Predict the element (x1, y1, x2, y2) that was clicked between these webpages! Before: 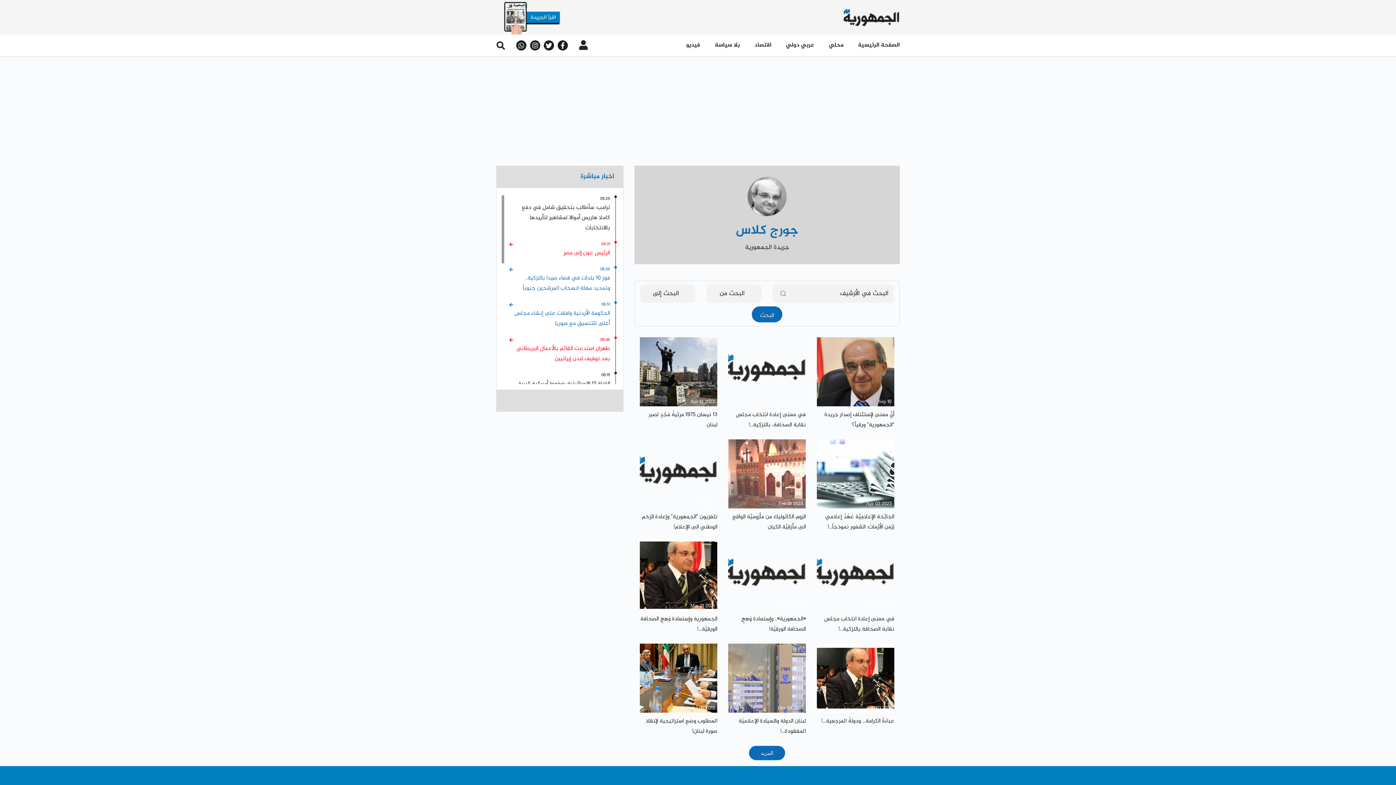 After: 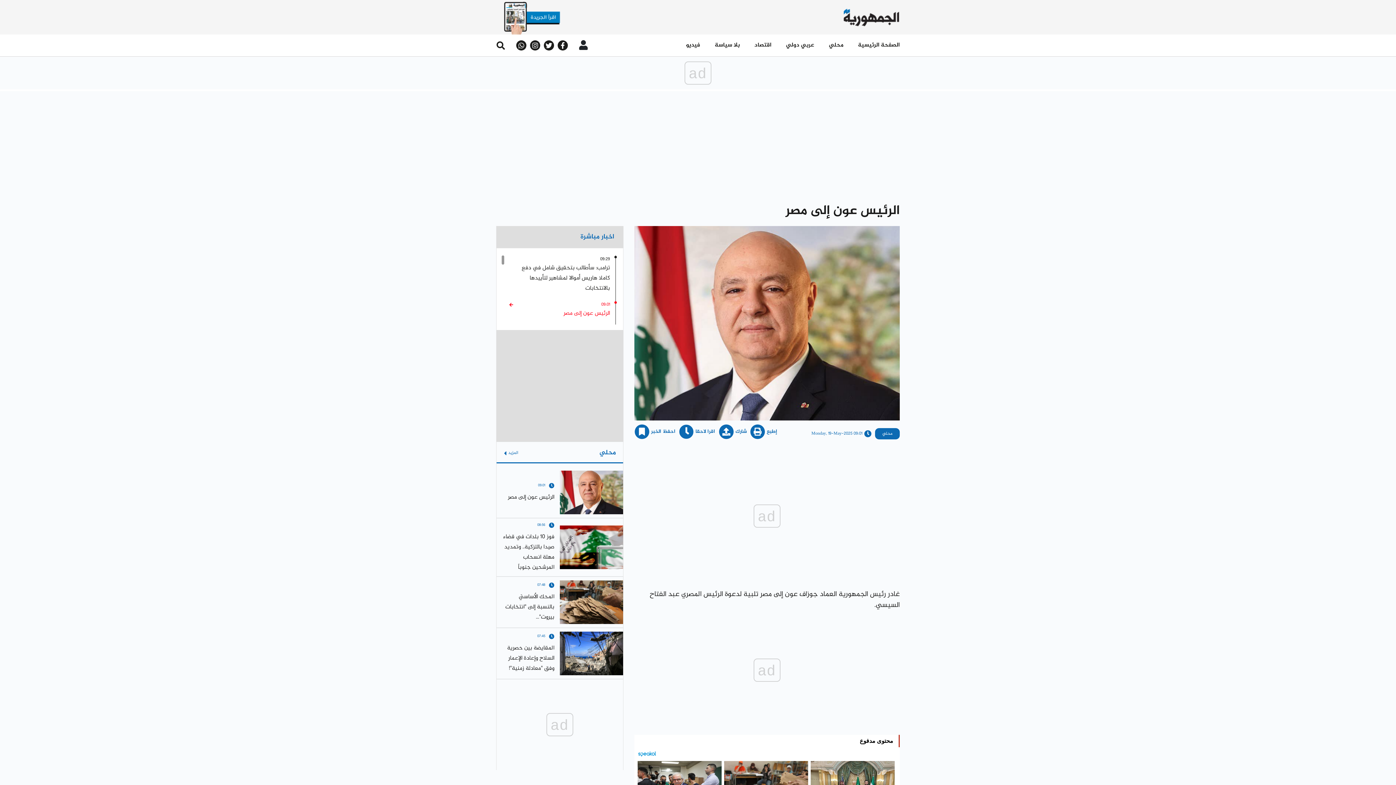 Action: bbox: (509, 240, 616, 265) label: 09:01
الرئيس عون إلى مصر